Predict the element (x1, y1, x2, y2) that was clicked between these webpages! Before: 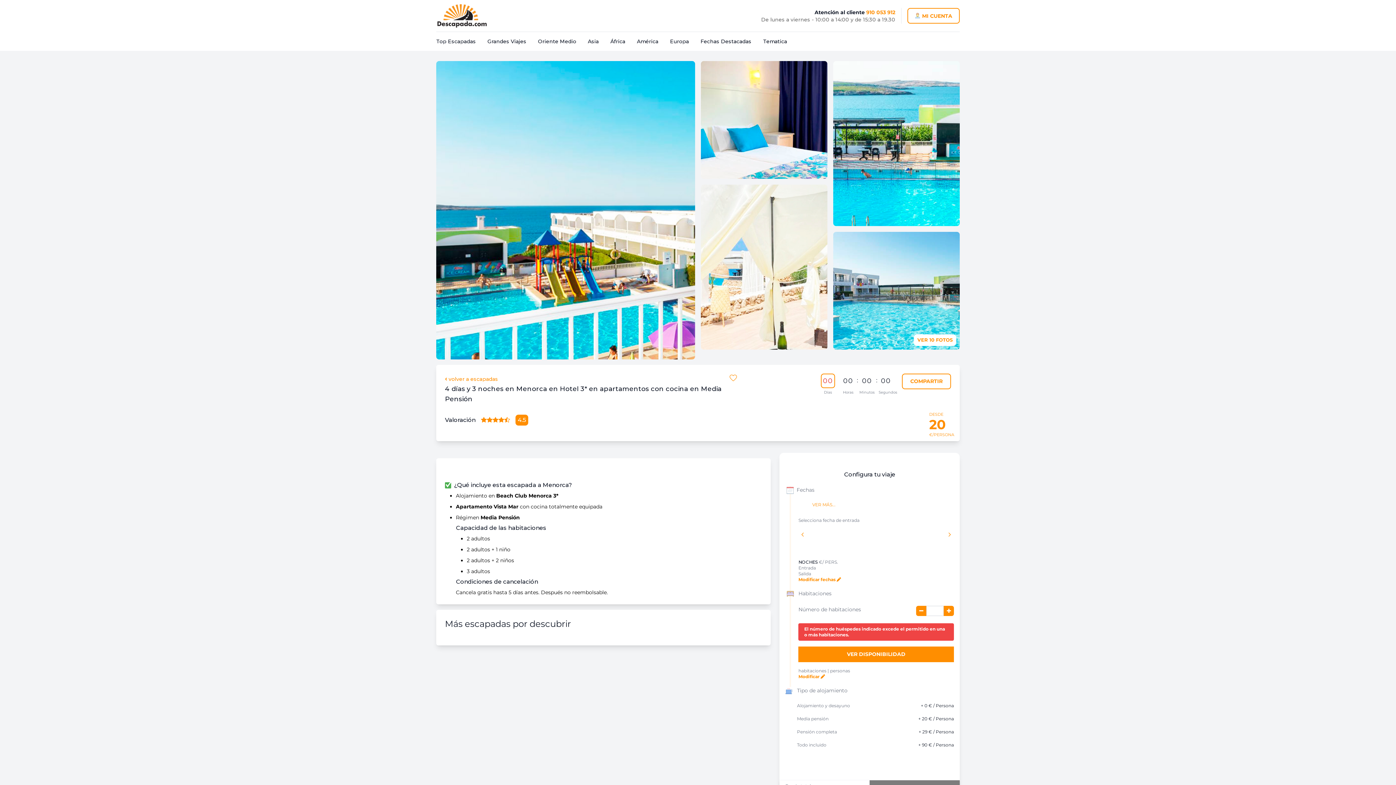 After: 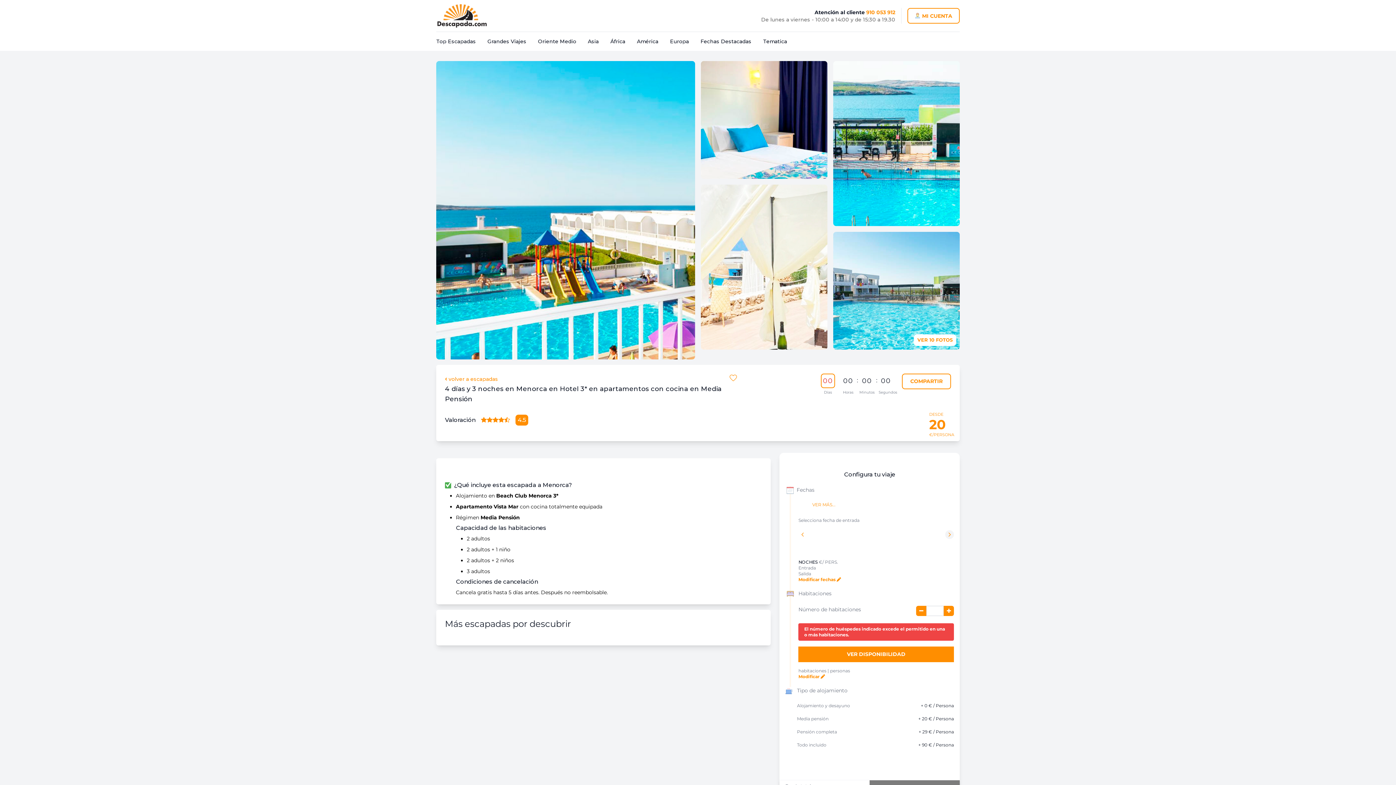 Action: bbox: (945, 530, 954, 539)